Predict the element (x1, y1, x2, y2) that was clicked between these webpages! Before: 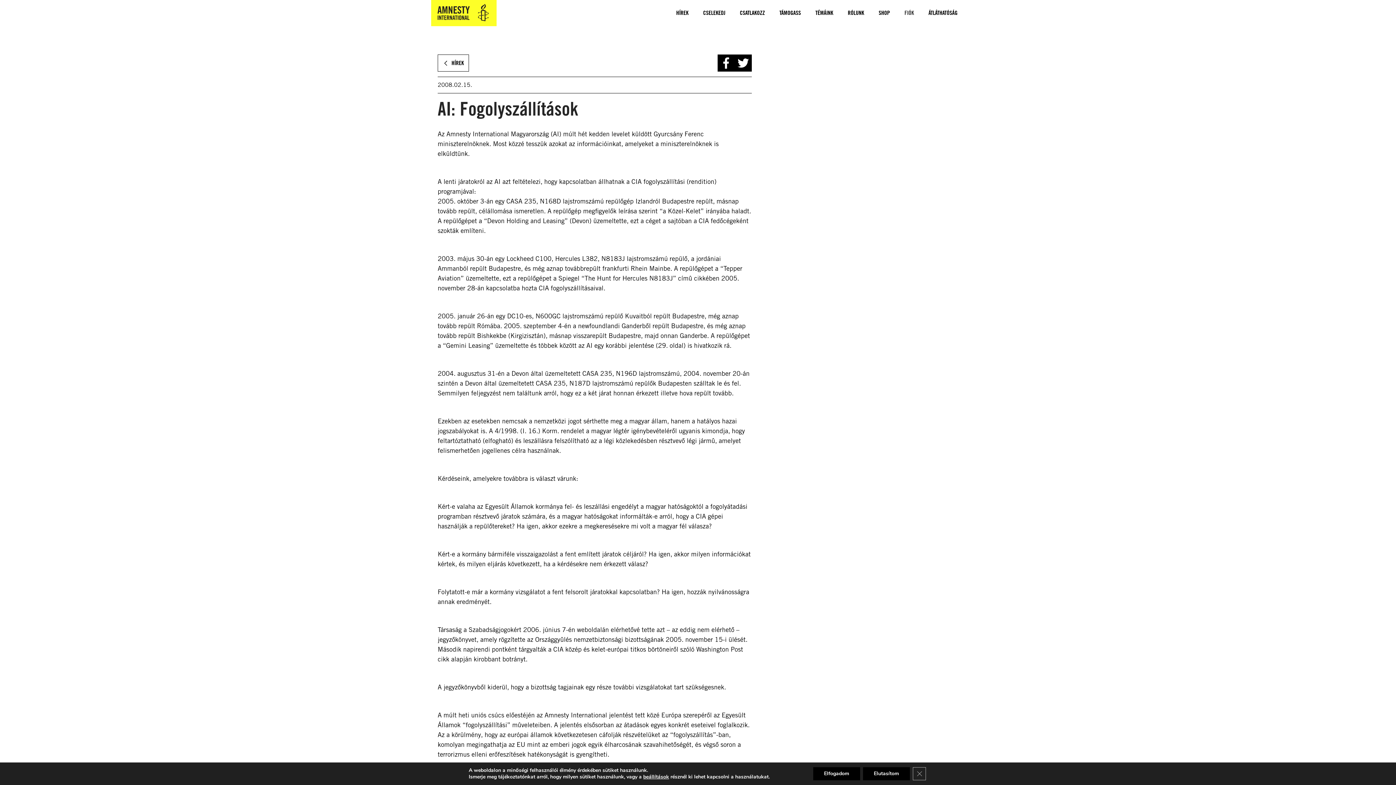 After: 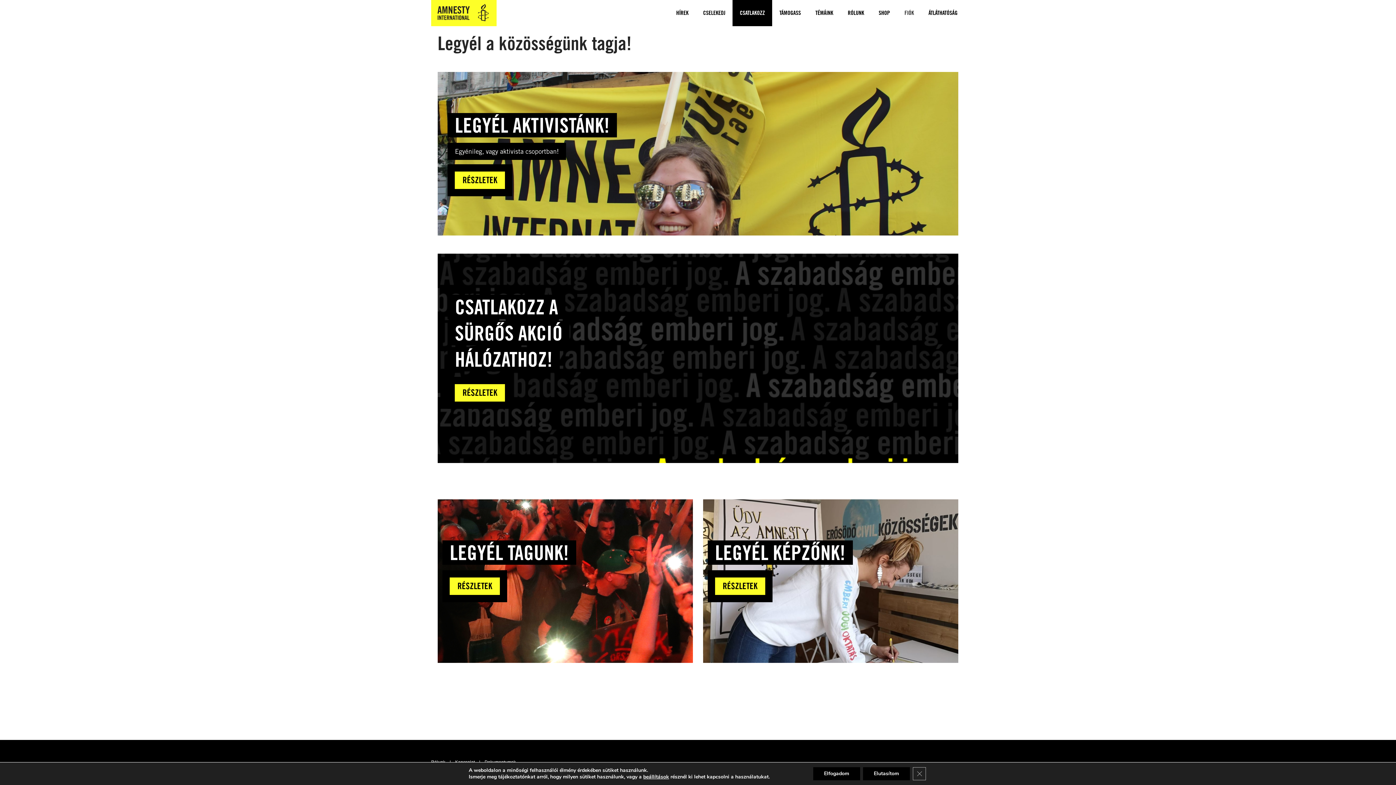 Action: label: CSATLAKOZZ bbox: (732, 0, 772, 26)